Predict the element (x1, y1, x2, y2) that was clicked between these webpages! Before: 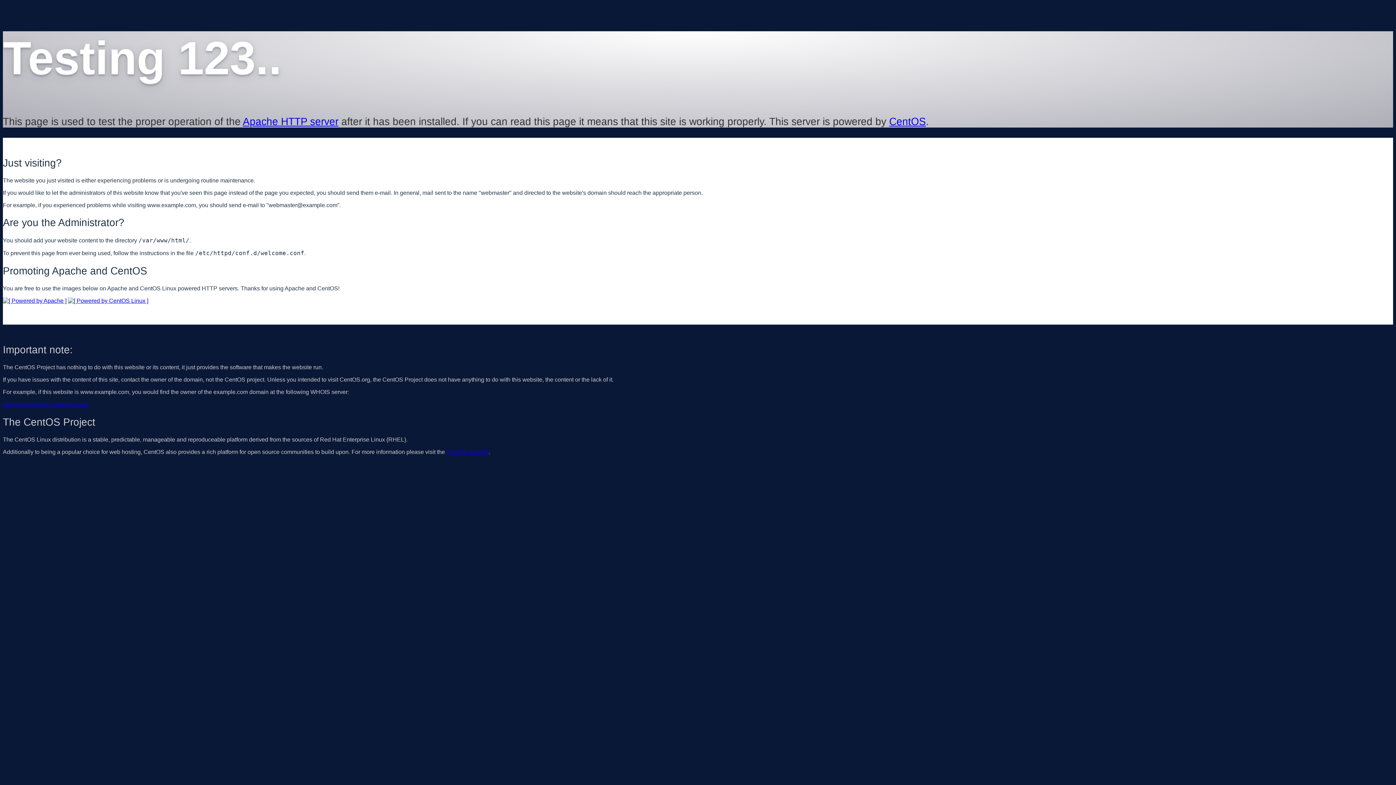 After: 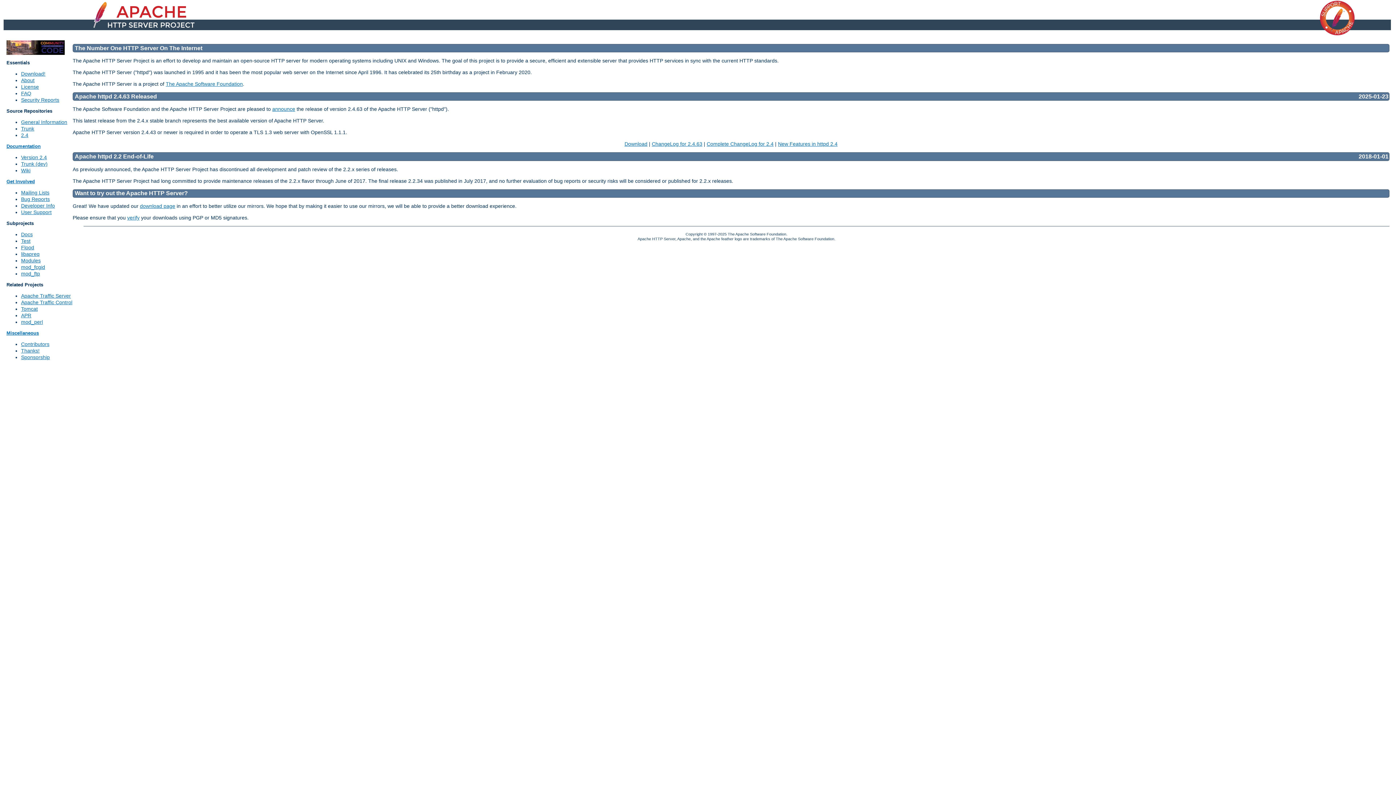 Action: bbox: (2, 297, 66, 303)